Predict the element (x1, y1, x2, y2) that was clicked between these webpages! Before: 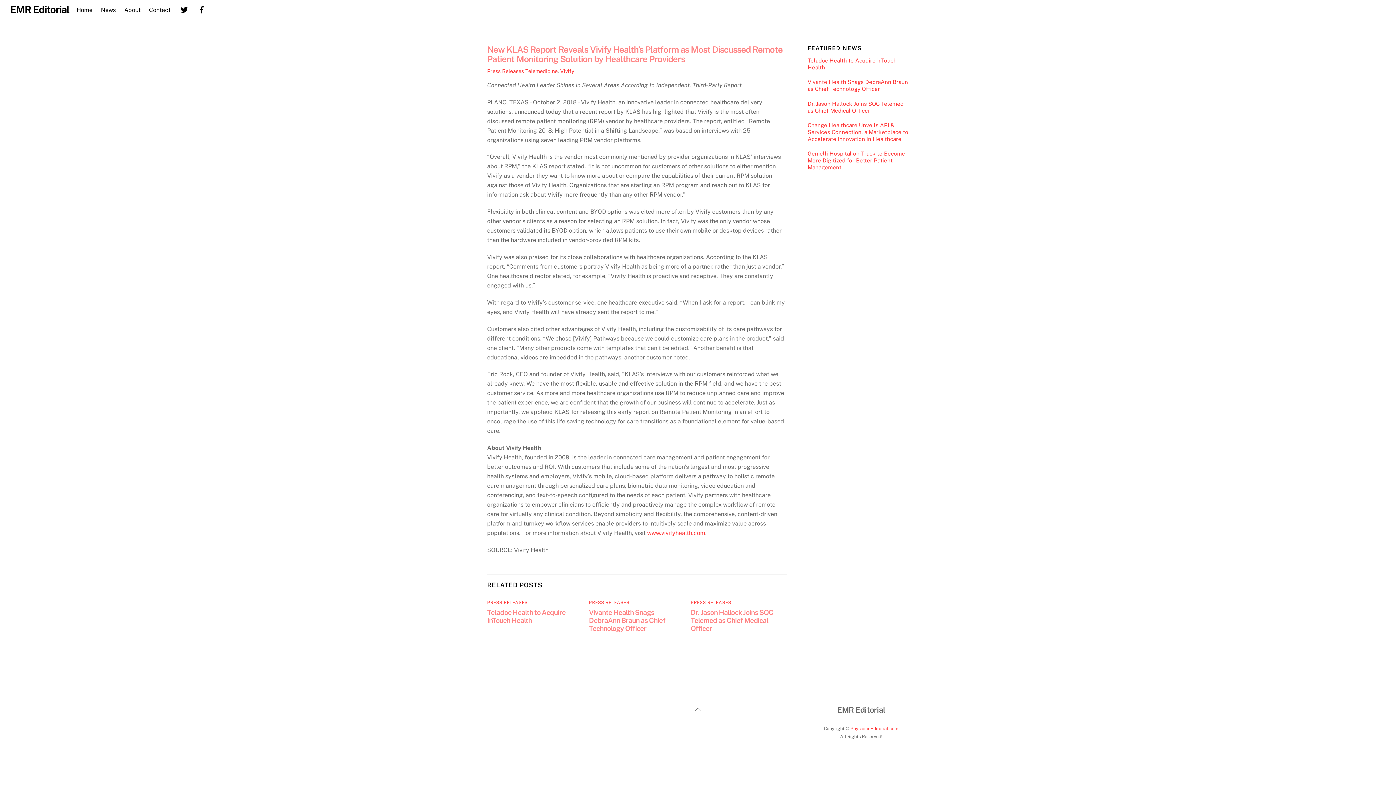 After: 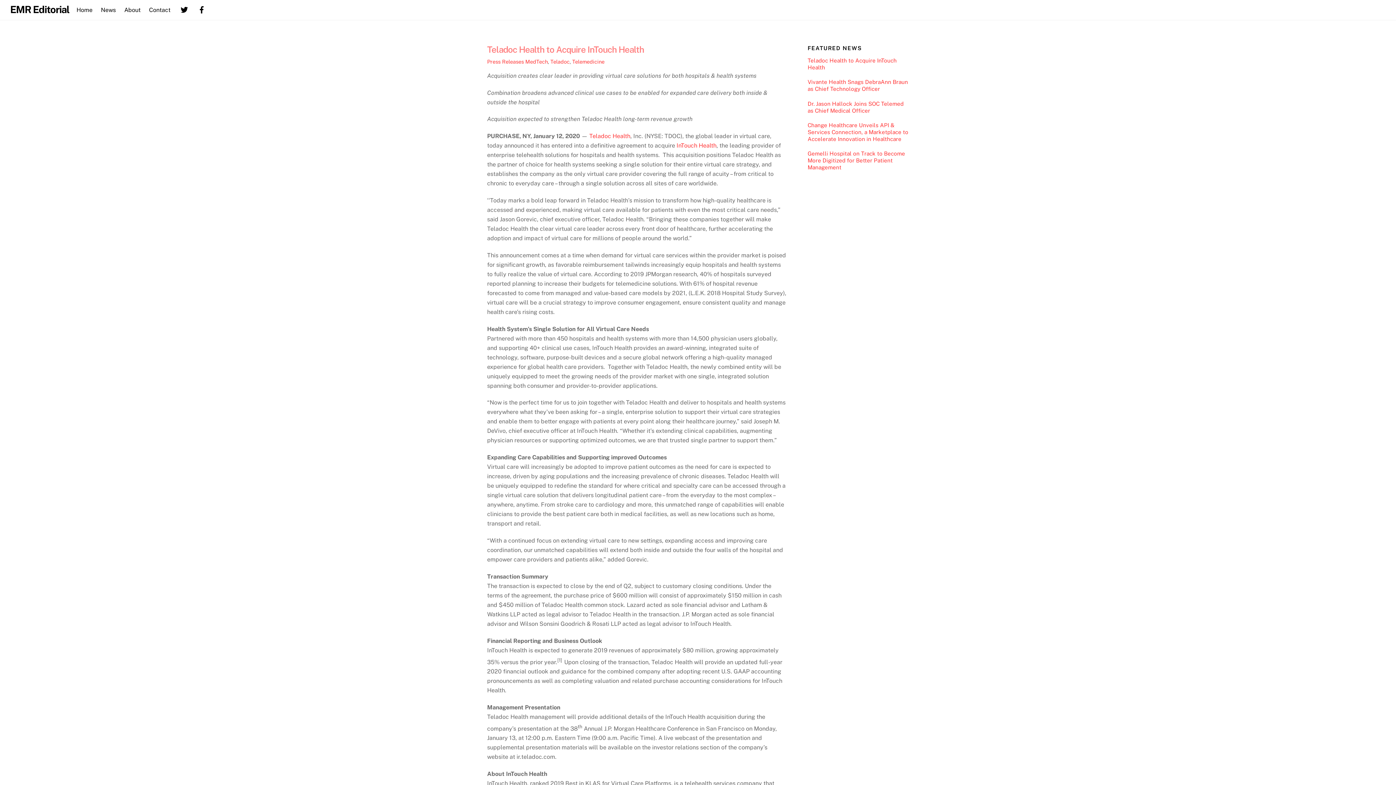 Action: label: Teladoc Health to Acquire InTouch Health bbox: (807, 57, 909, 70)